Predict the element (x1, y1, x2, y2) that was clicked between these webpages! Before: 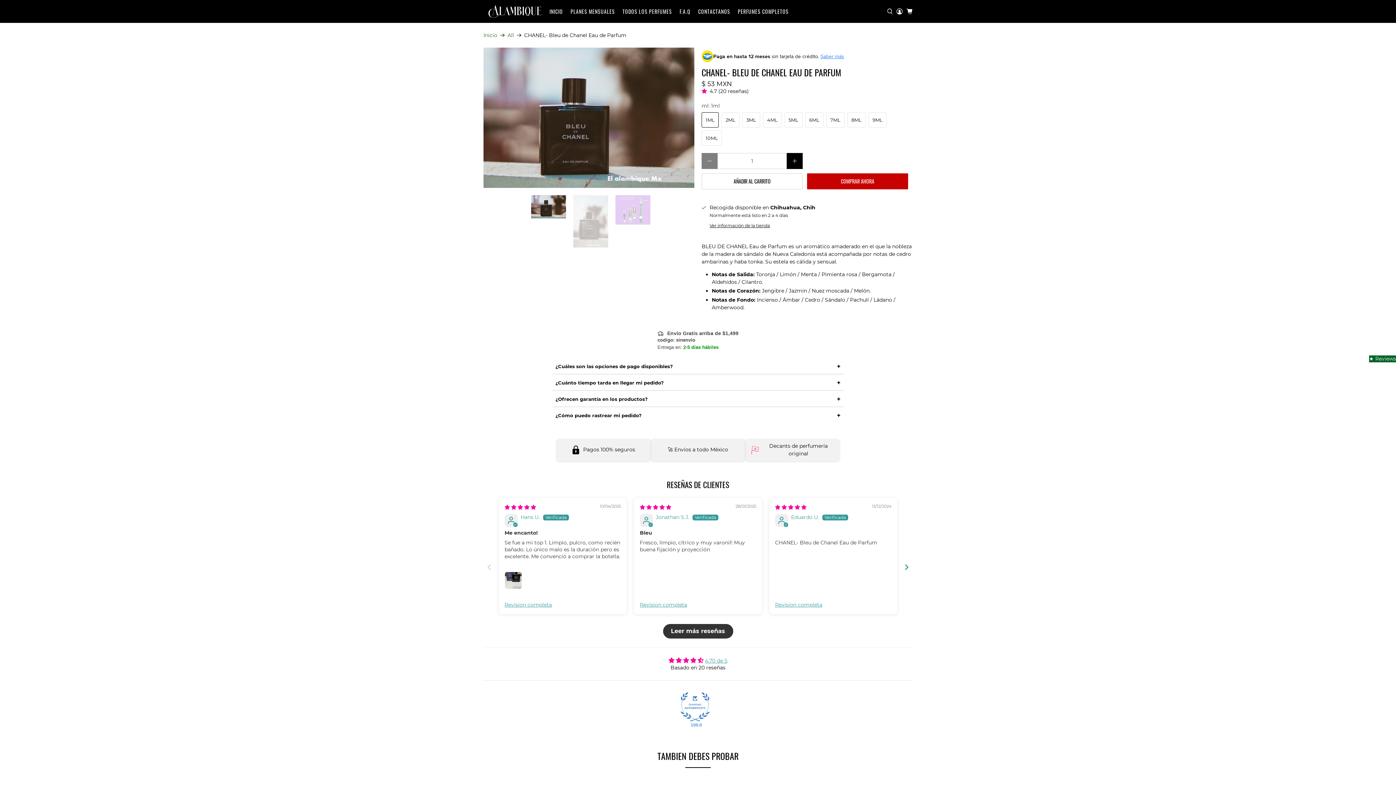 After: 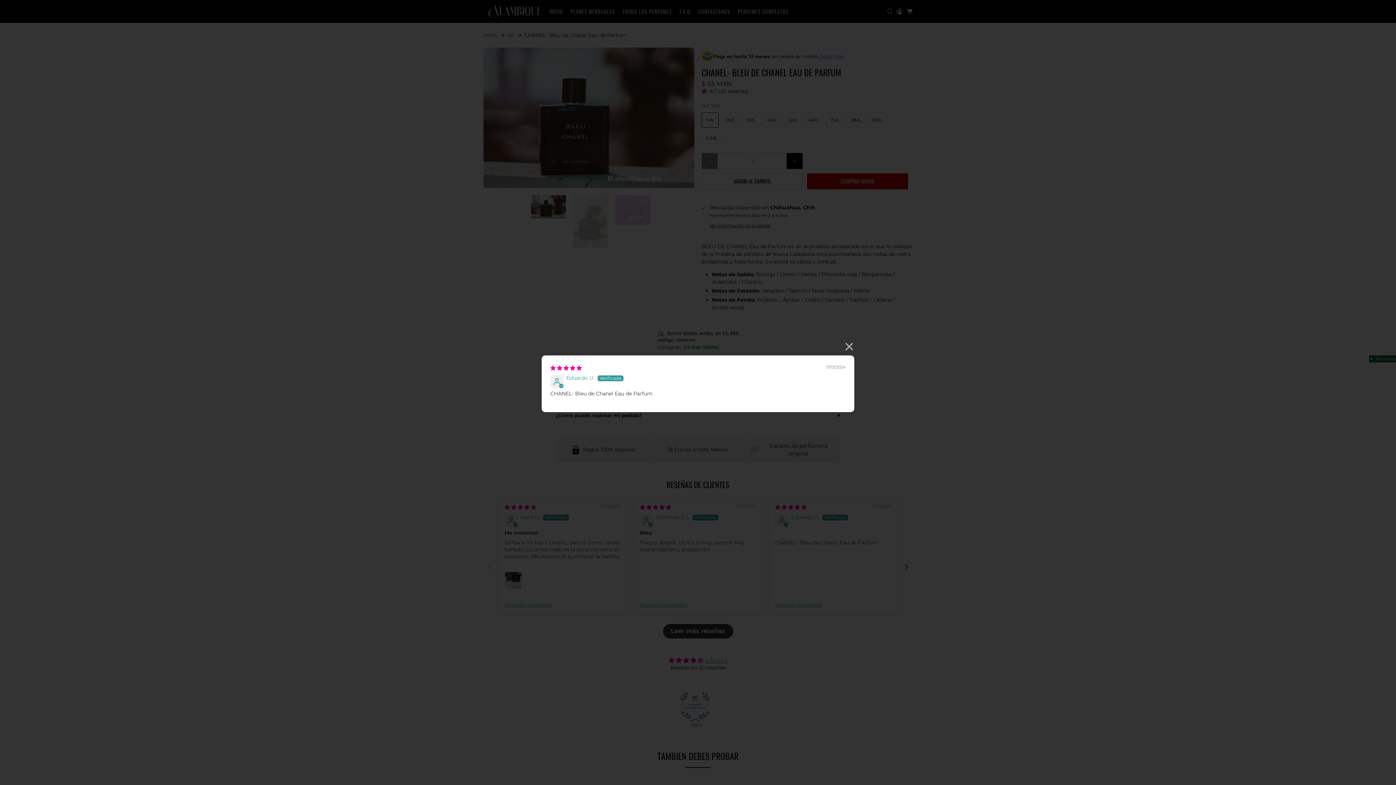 Action: bbox: (775, 601, 822, 608) label: Revision completa